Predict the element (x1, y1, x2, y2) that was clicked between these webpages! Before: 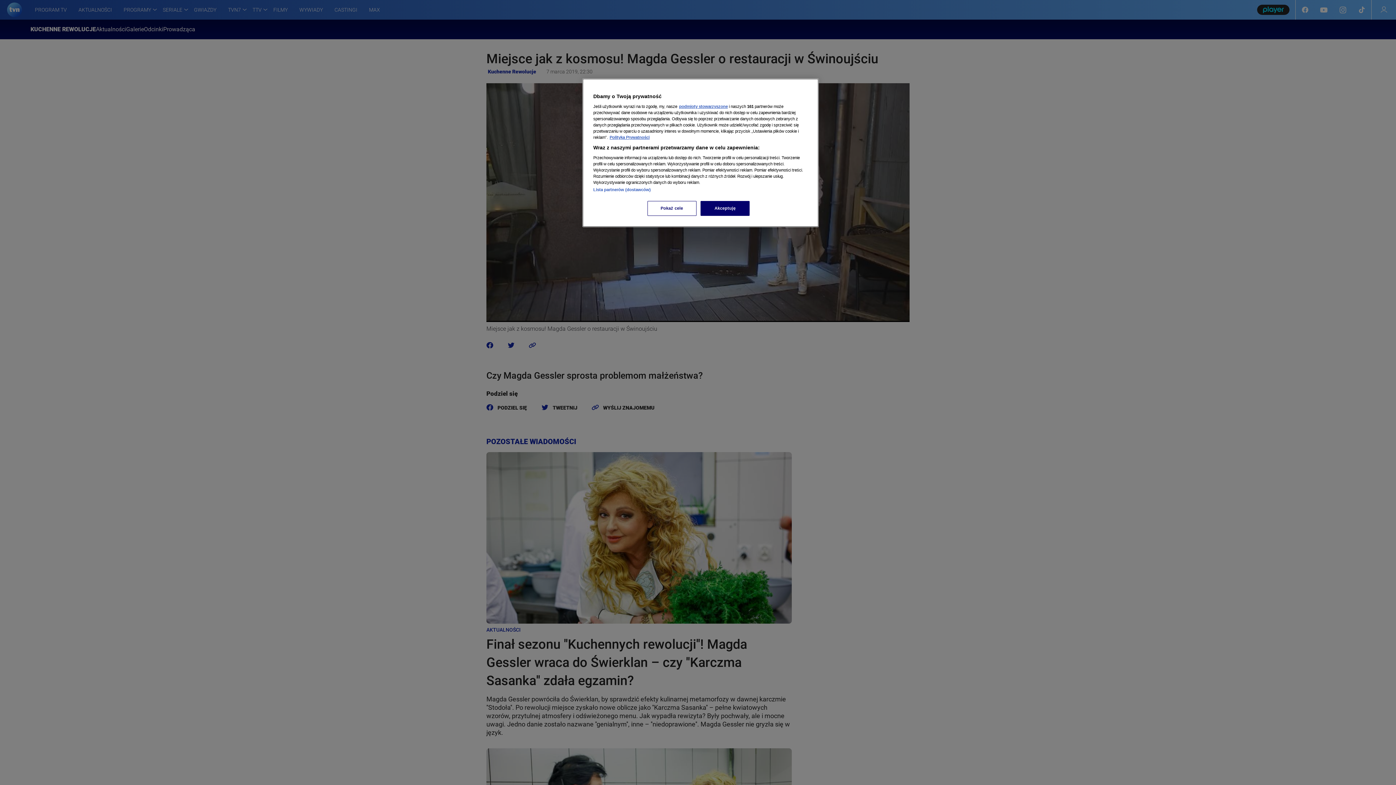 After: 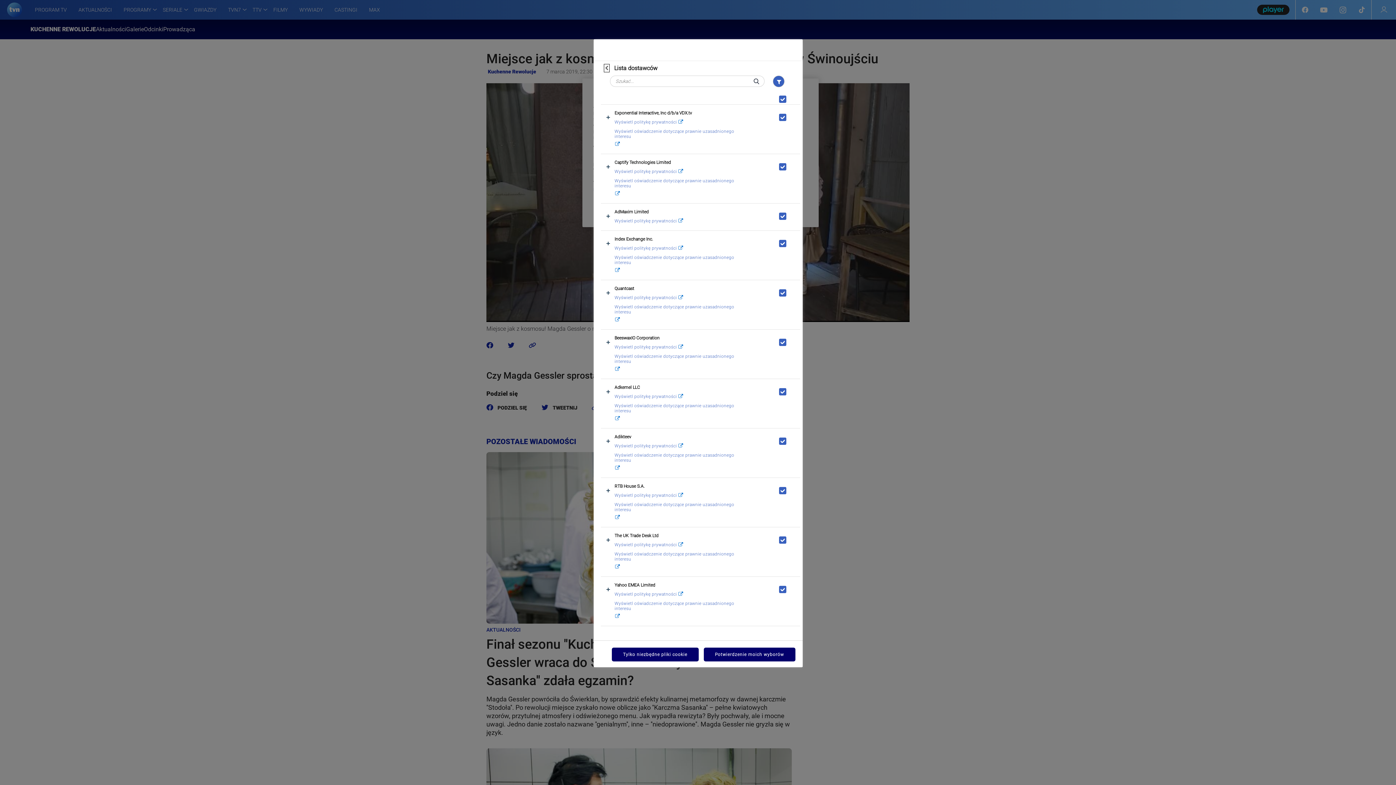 Action: label: Lista partnerów (dostawców) bbox: (593, 187, 650, 192)